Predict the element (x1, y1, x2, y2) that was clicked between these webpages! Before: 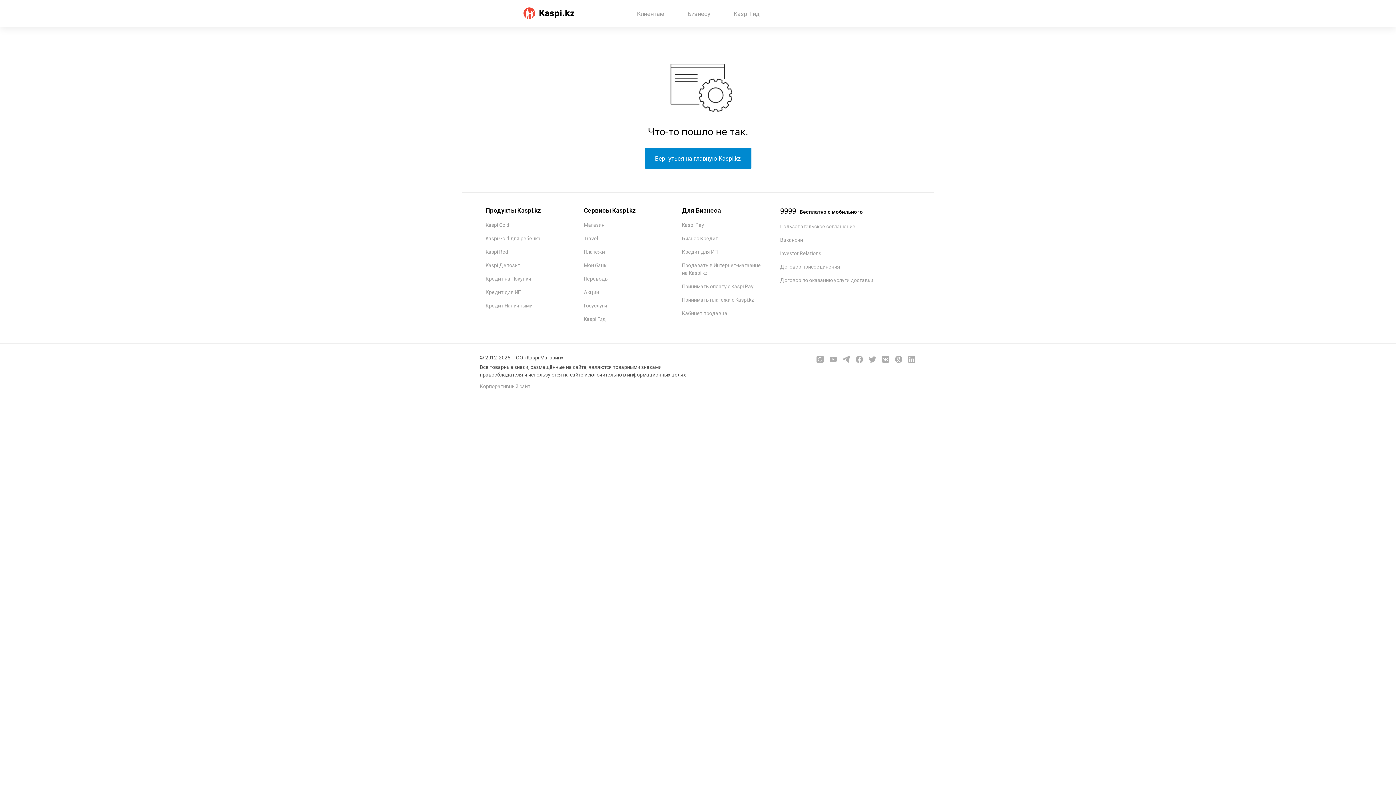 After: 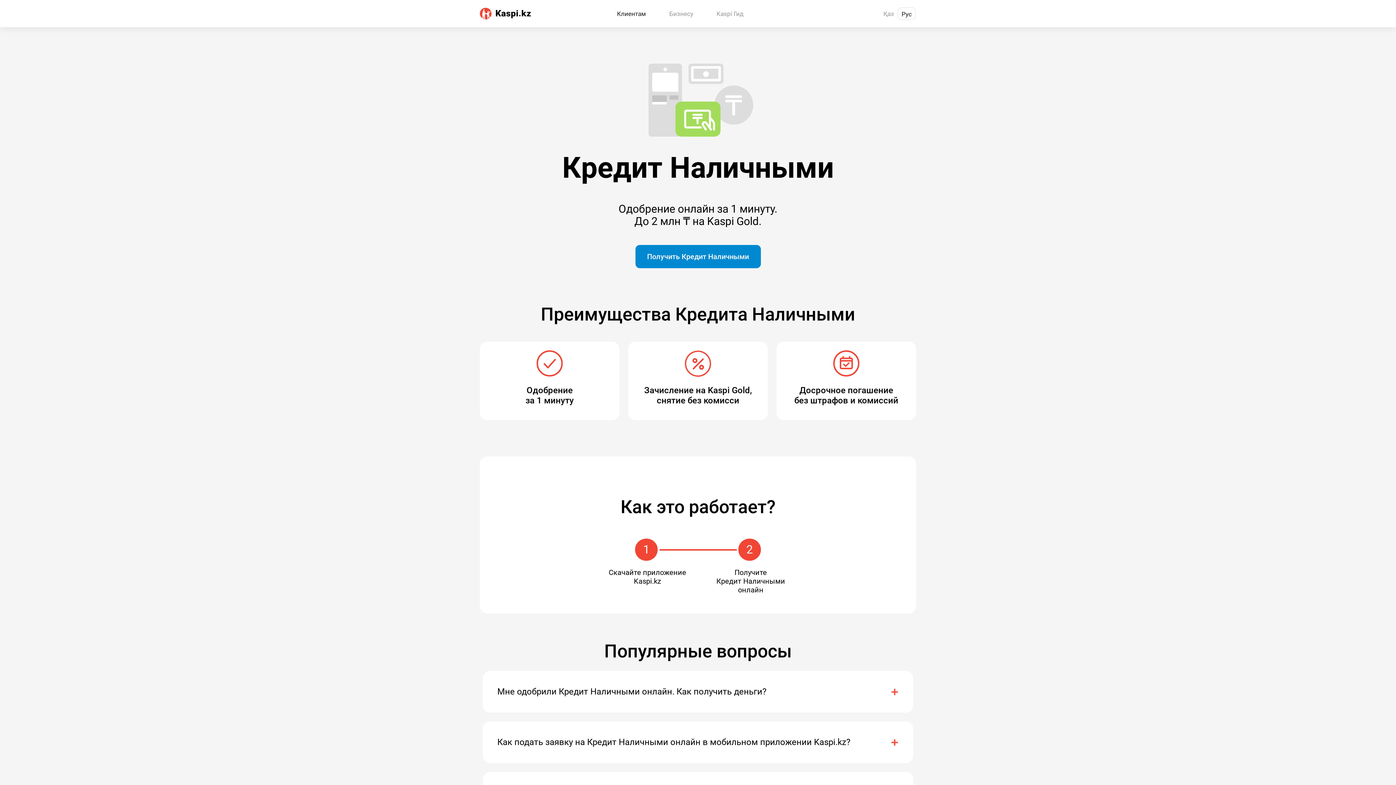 Action: label: Кредит Наличными bbox: (485, 302, 532, 308)